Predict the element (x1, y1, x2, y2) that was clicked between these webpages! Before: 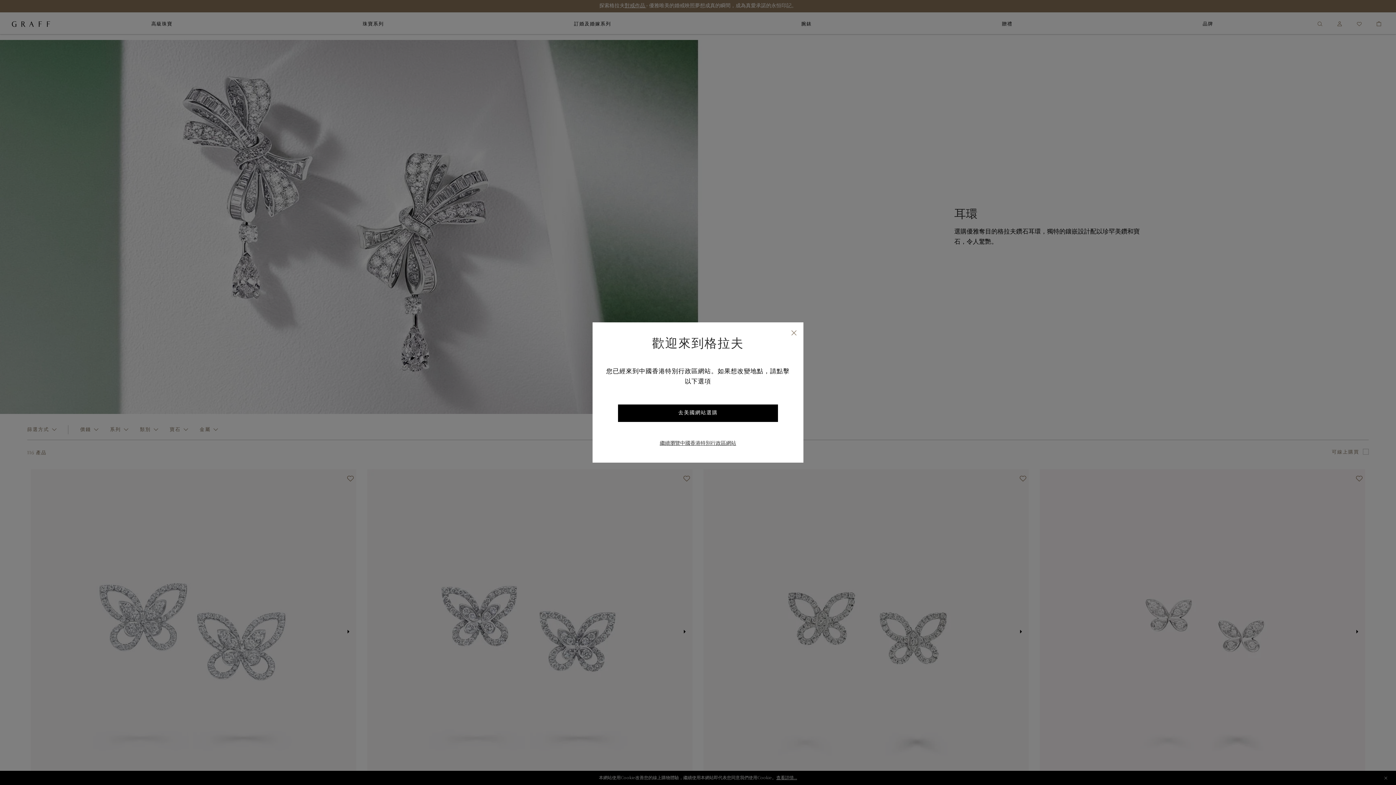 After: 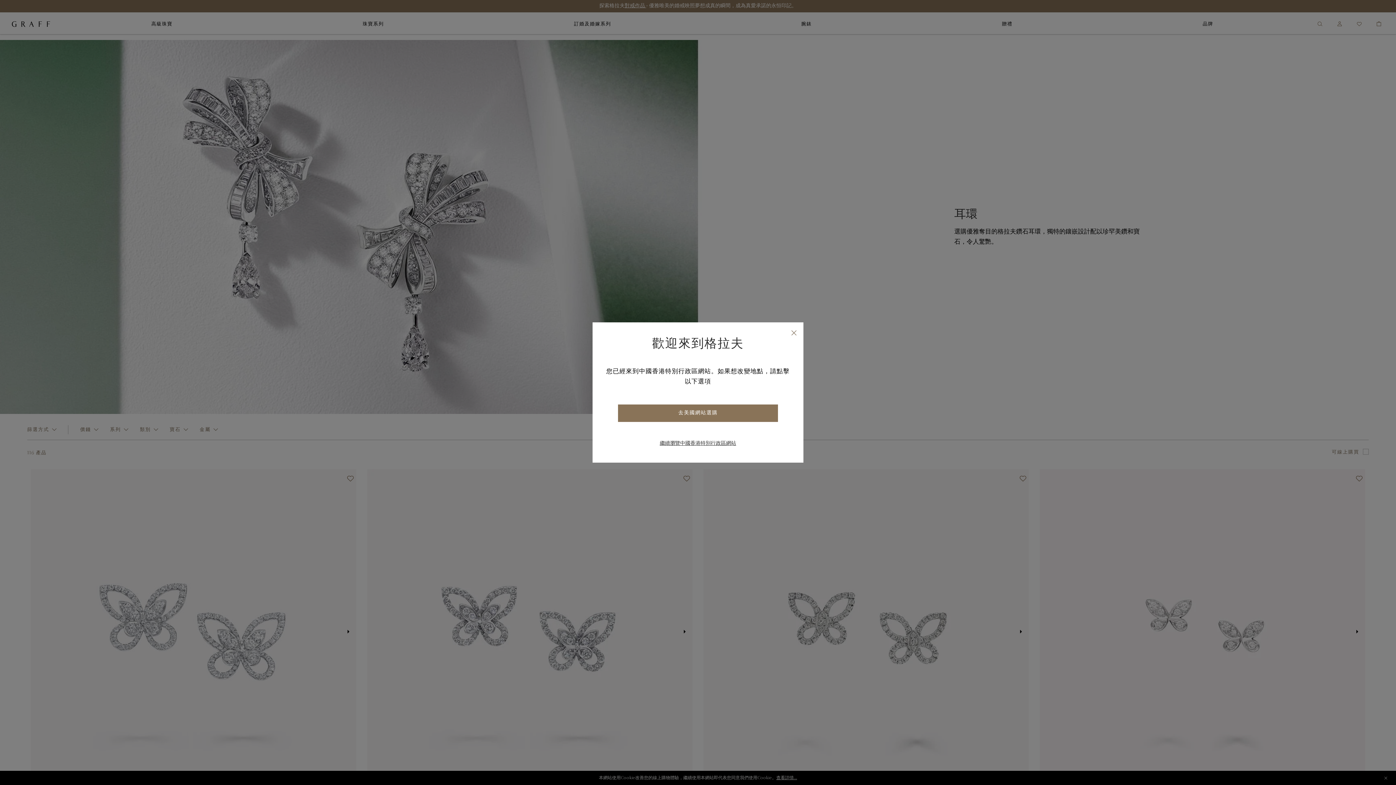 Action: bbox: (618, 404, 778, 422) label: 去美國網站選購